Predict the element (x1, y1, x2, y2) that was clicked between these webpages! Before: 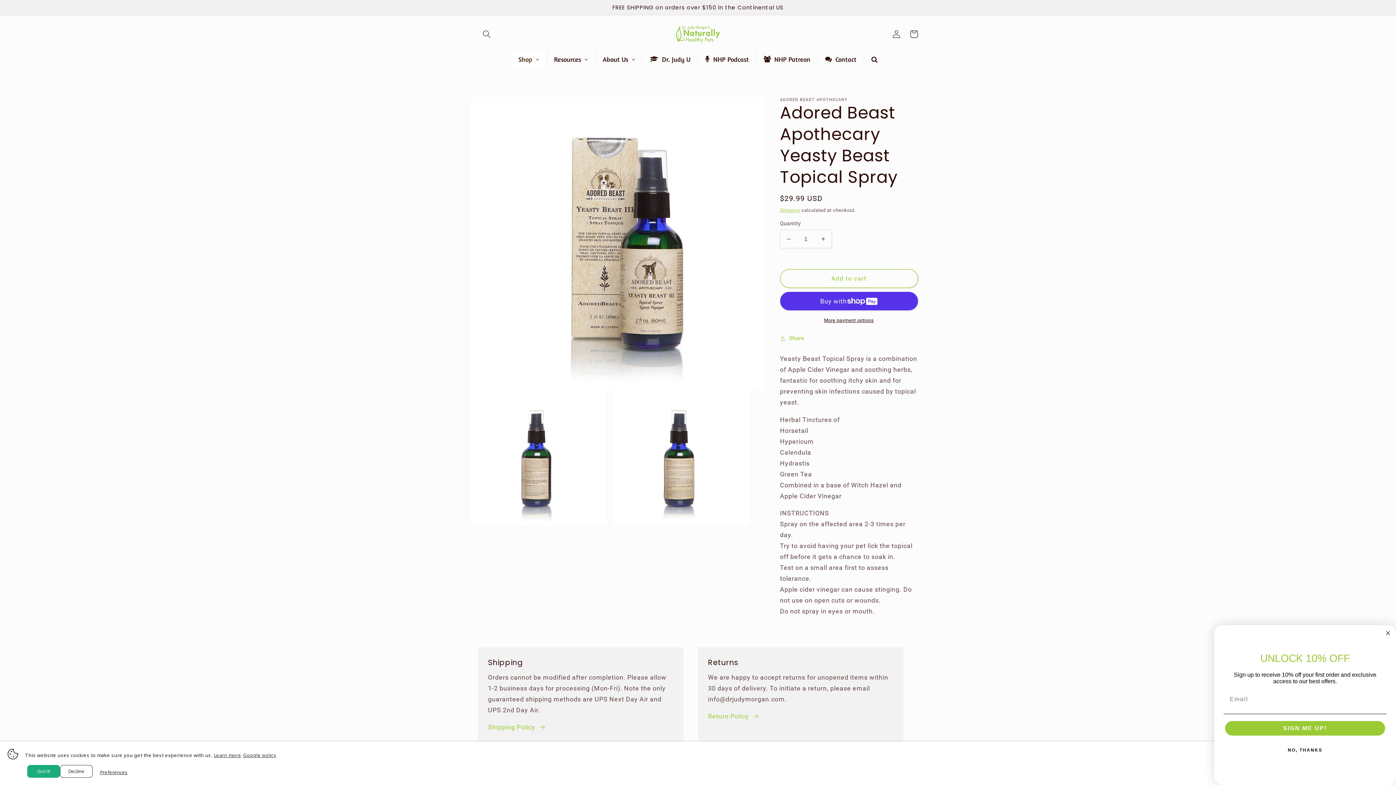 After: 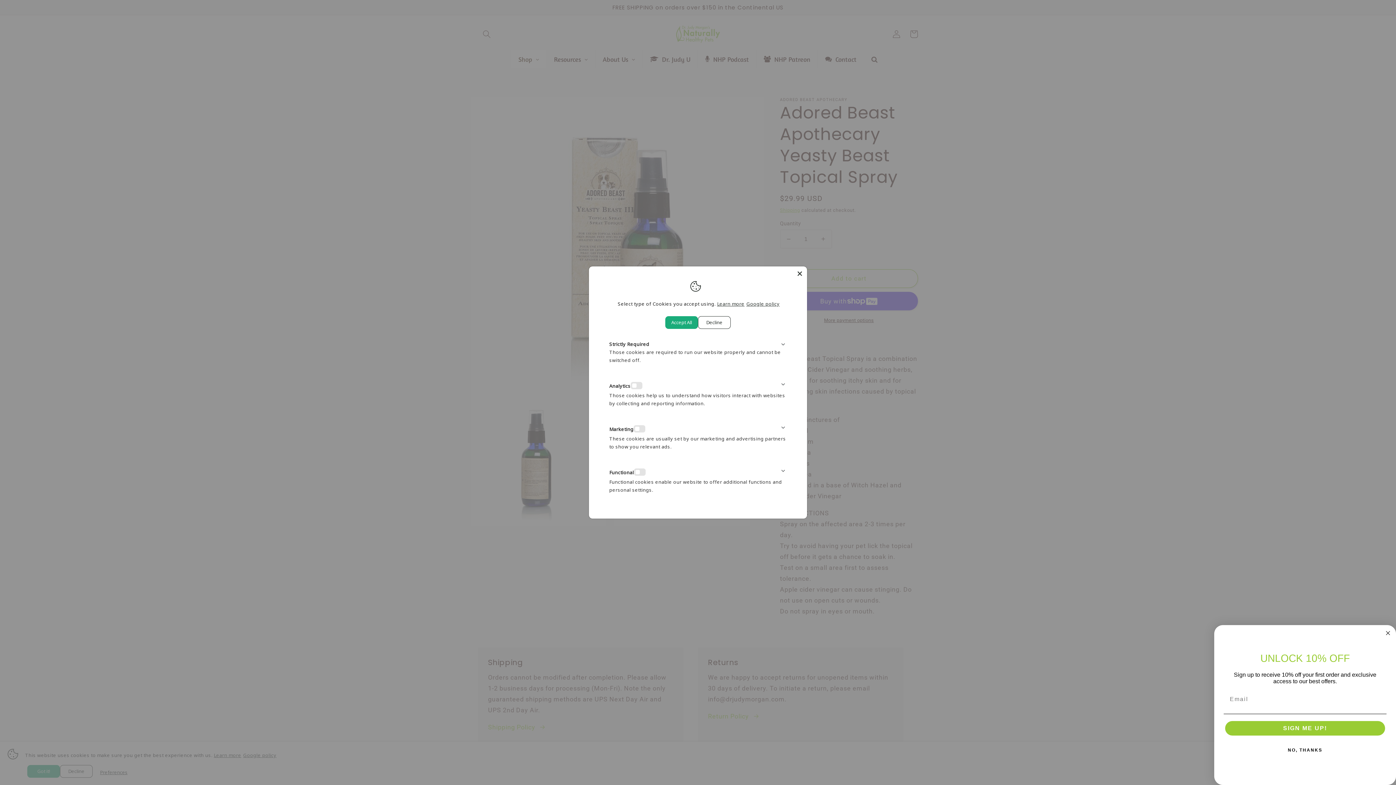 Action: label: Preferences bbox: (100, 769, 127, 775)